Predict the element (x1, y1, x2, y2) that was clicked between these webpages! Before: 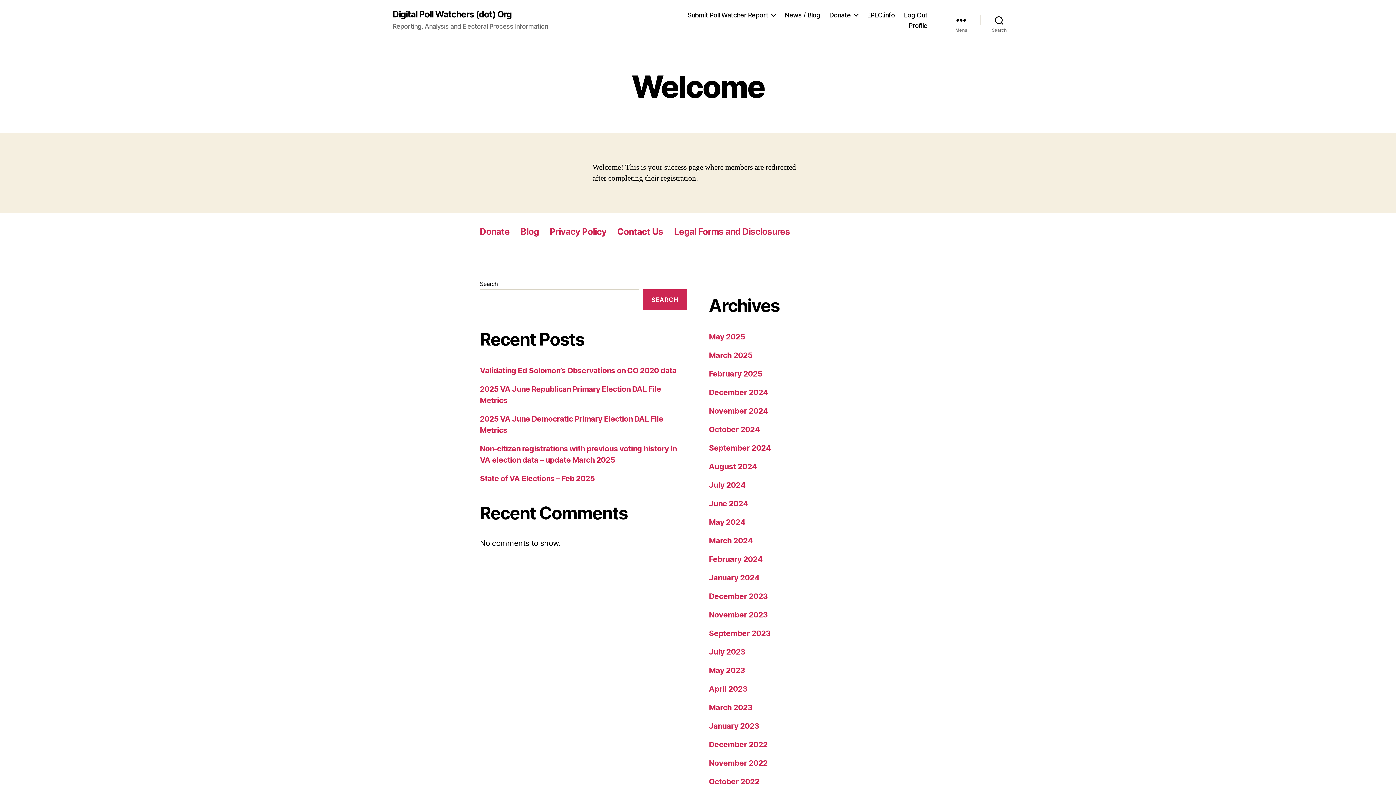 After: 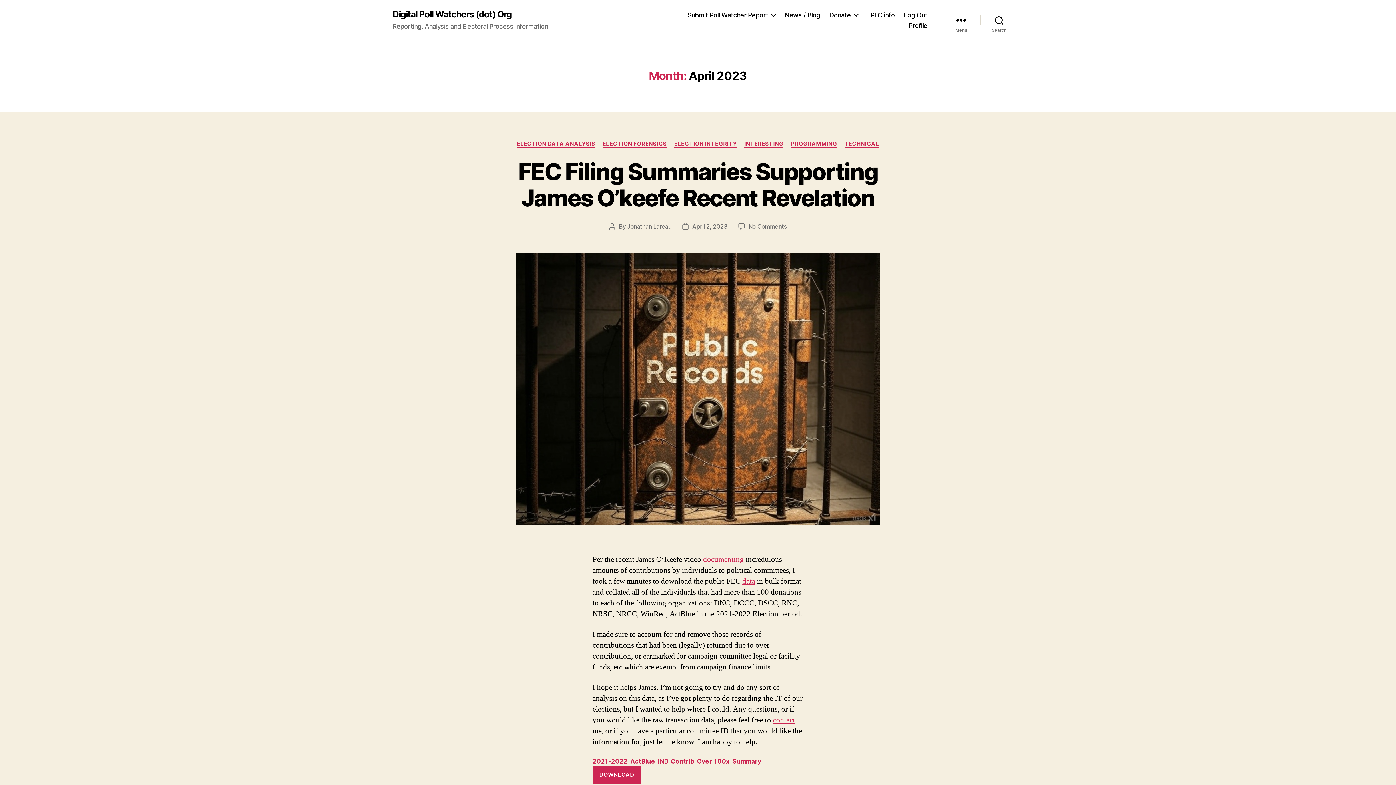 Action: label: April 2023 bbox: (709, 684, 747, 693)